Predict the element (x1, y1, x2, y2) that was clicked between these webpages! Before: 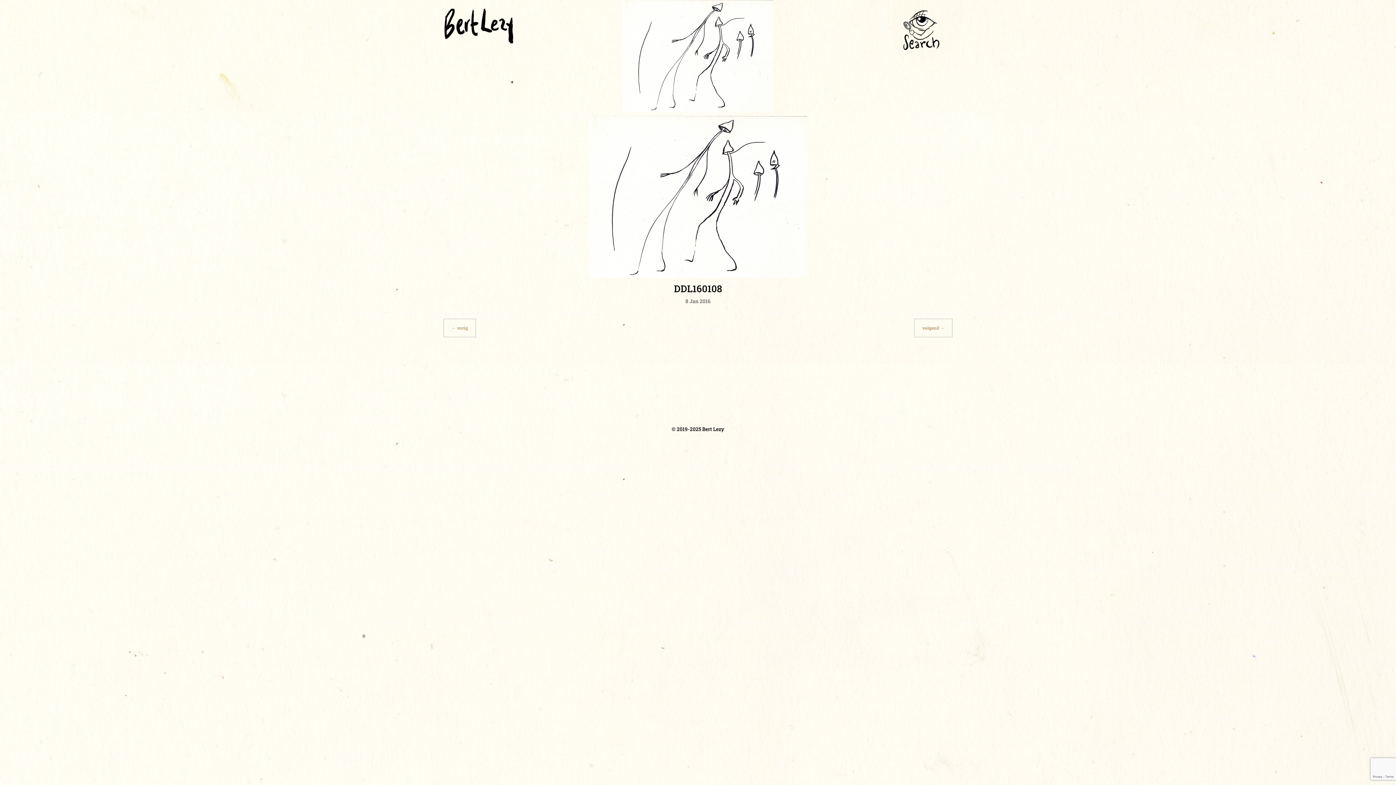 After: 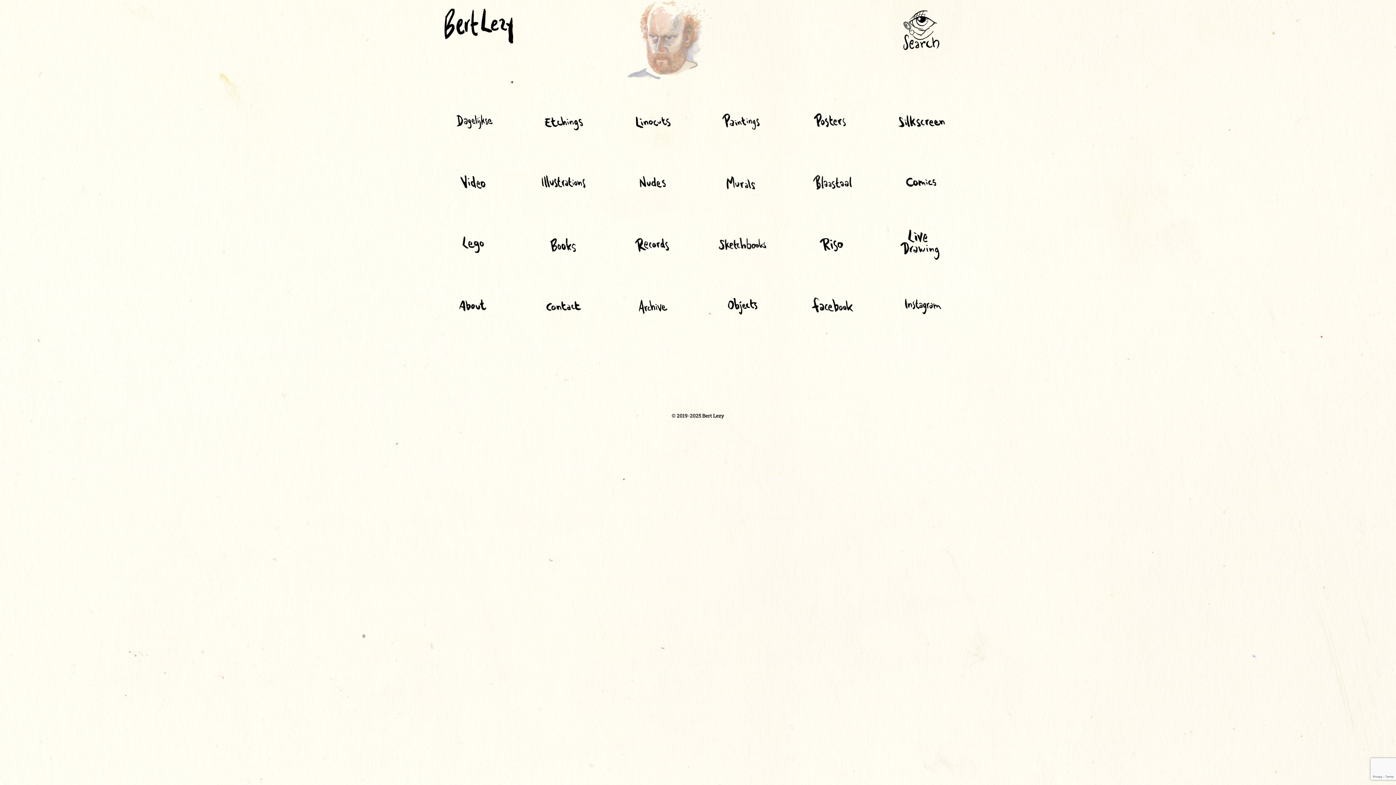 Action: bbox: (443, 38, 514, 45)